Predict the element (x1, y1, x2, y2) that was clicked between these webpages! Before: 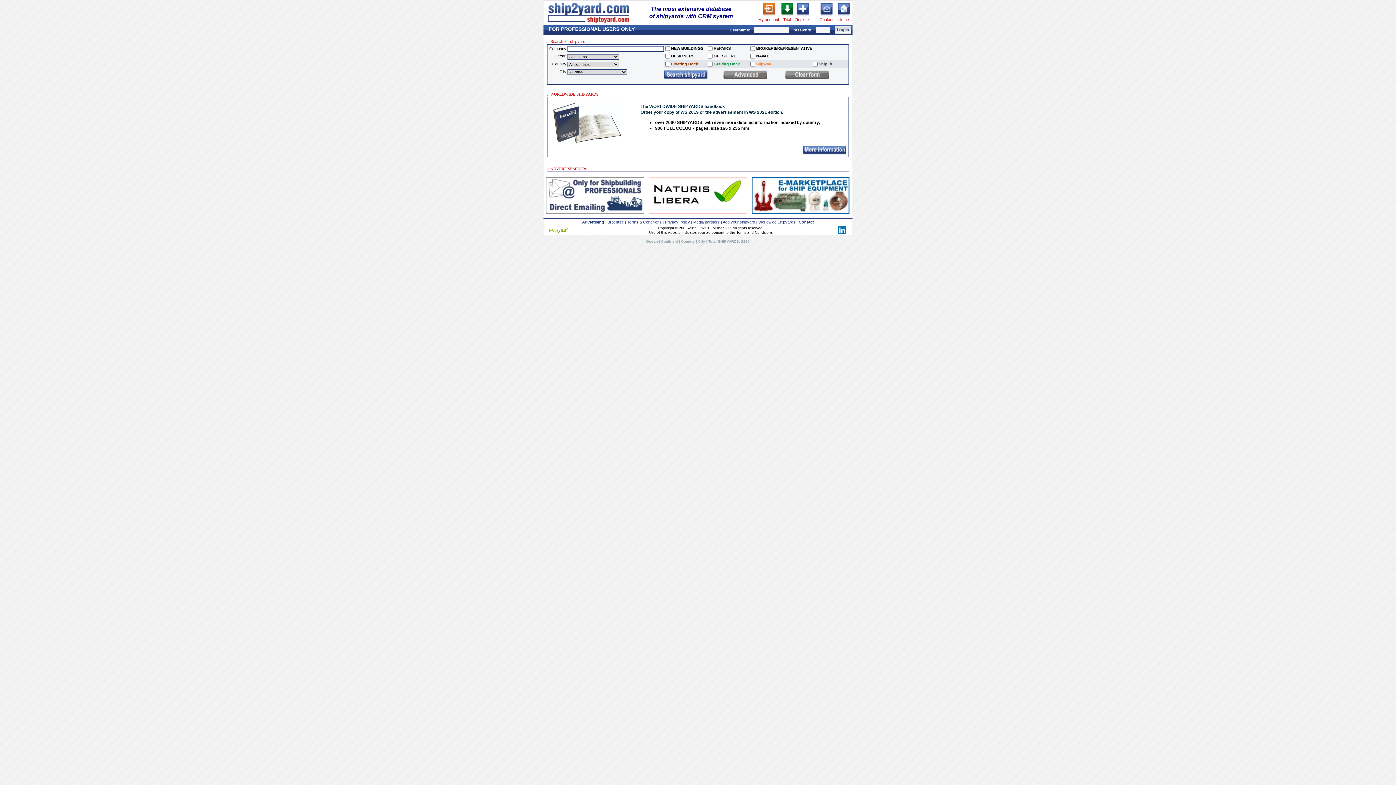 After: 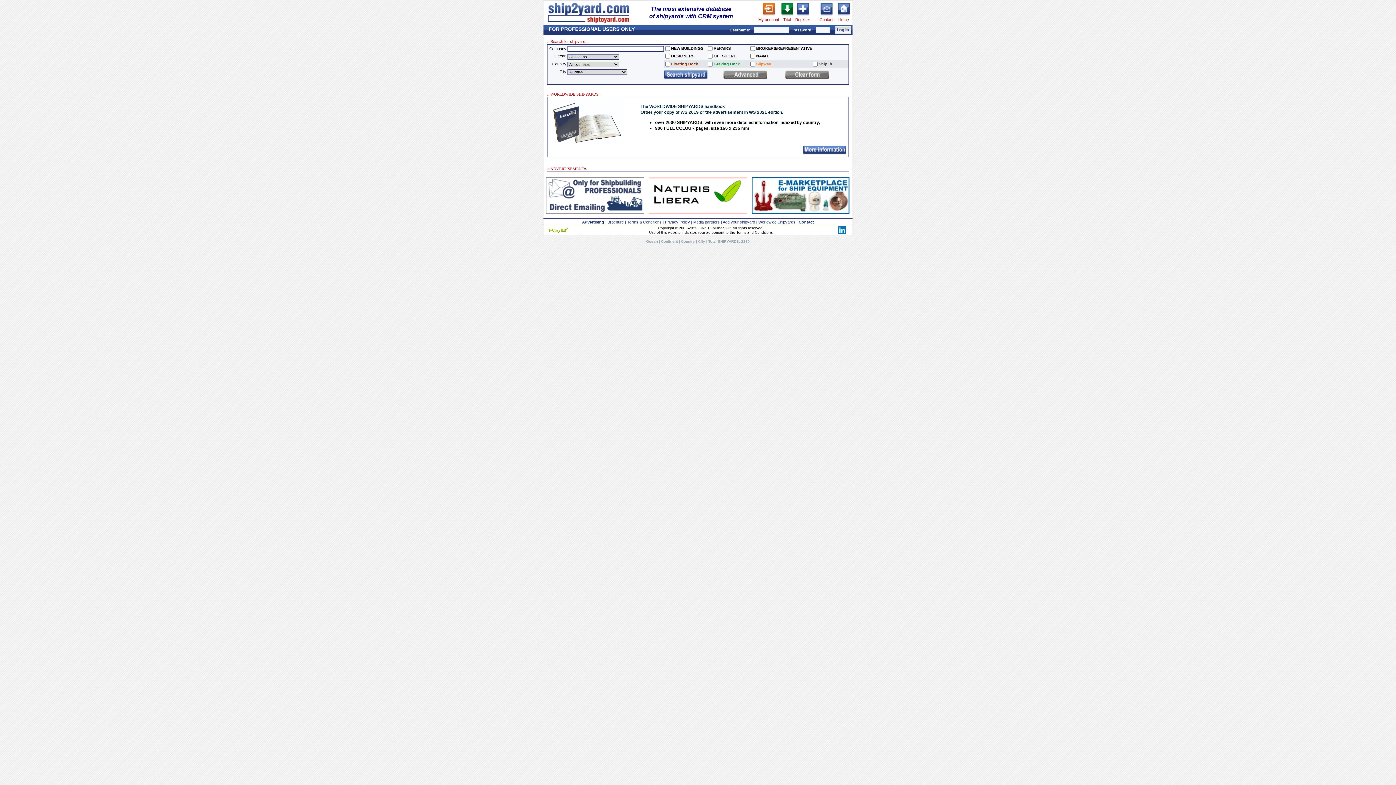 Action: bbox: (838, 17, 849, 21) label: Home